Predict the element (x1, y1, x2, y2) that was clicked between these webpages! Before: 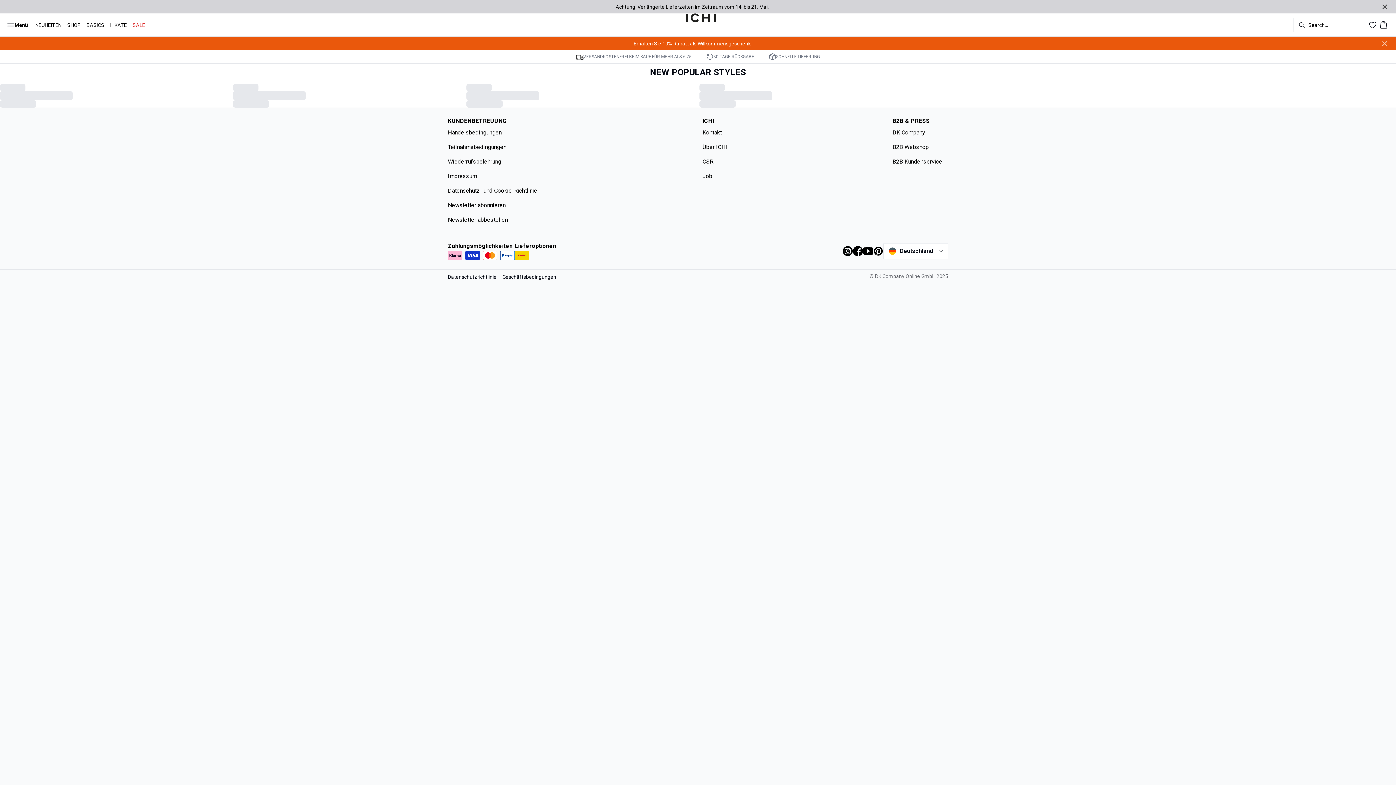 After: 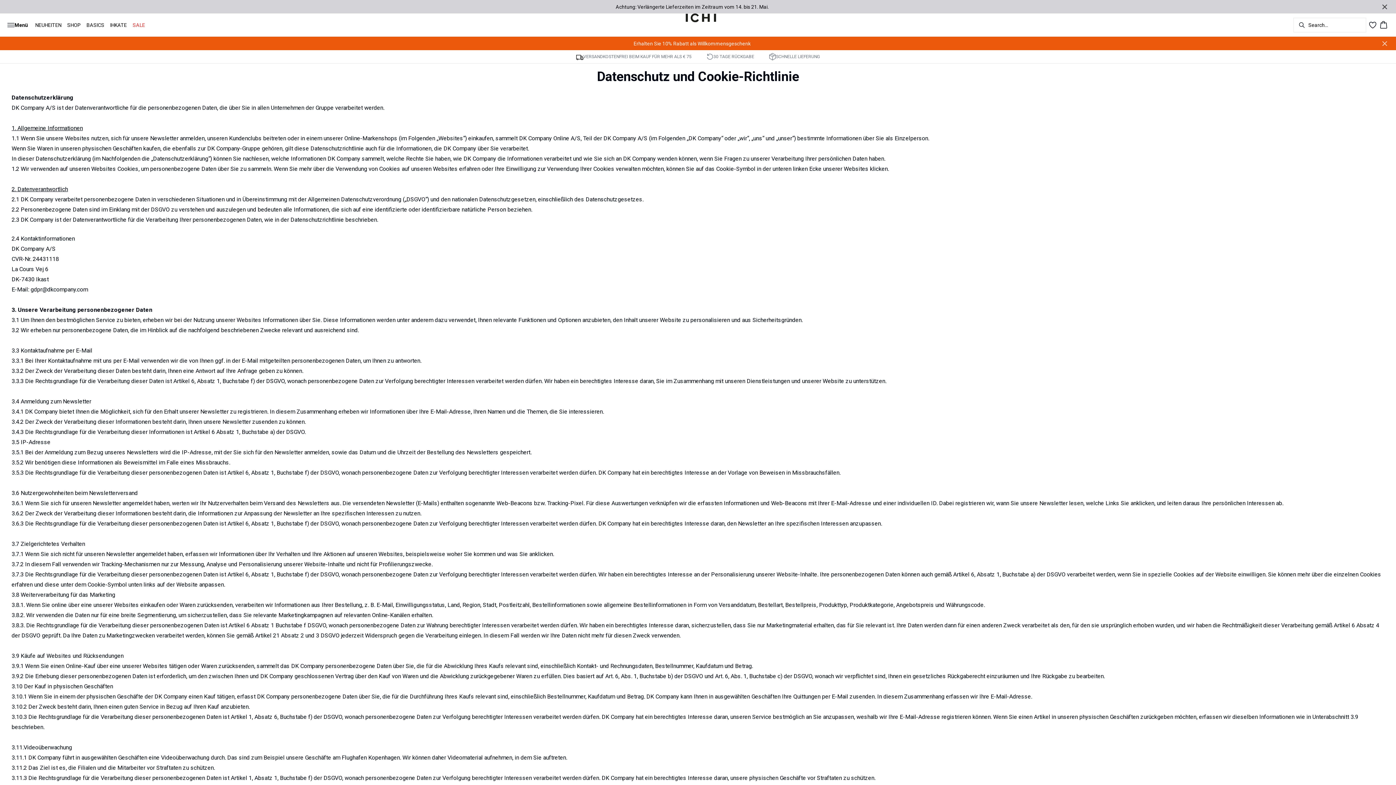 Action: label: Achtung: Verlängerte Lieferzeiten im Zeitraum vom 14. bis 21. Mai. bbox: (418, 0, 977, 13)